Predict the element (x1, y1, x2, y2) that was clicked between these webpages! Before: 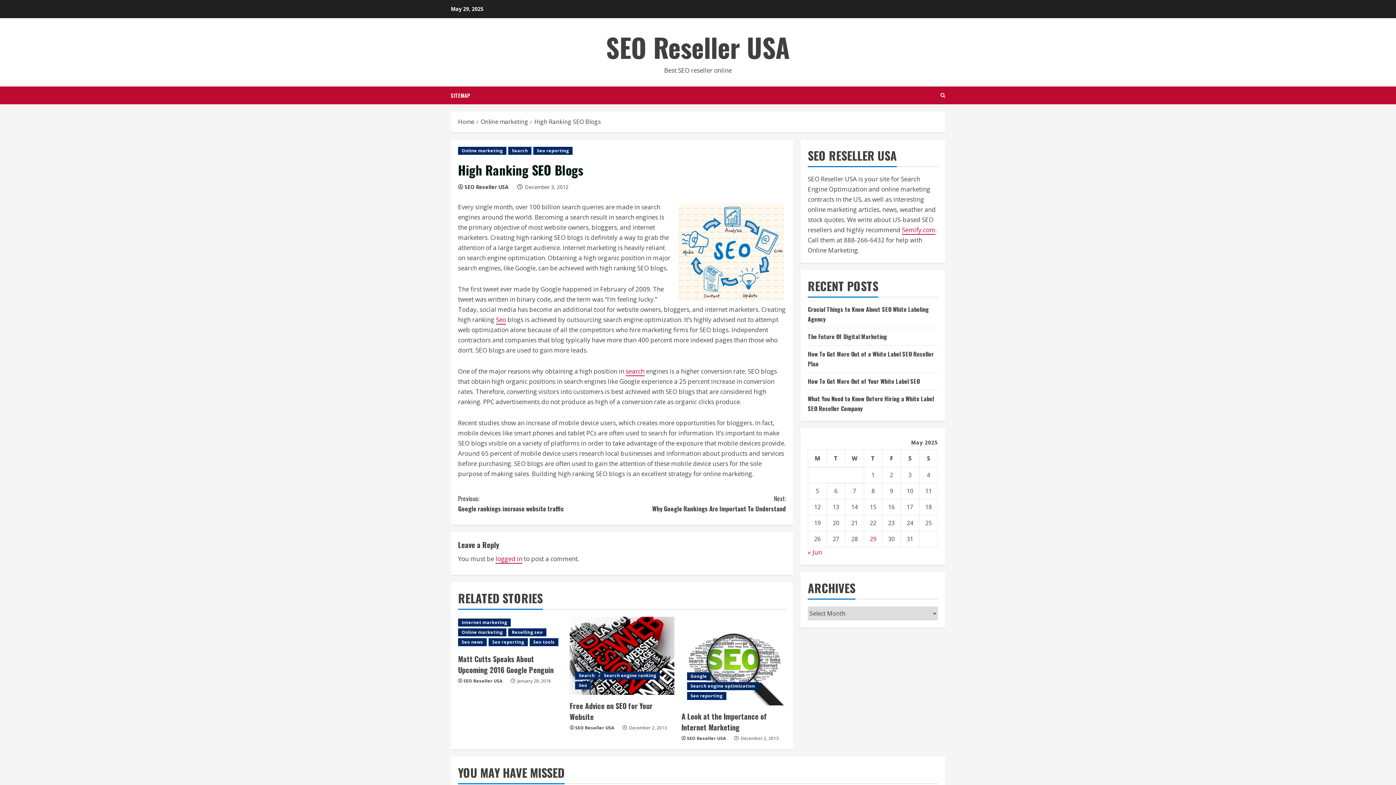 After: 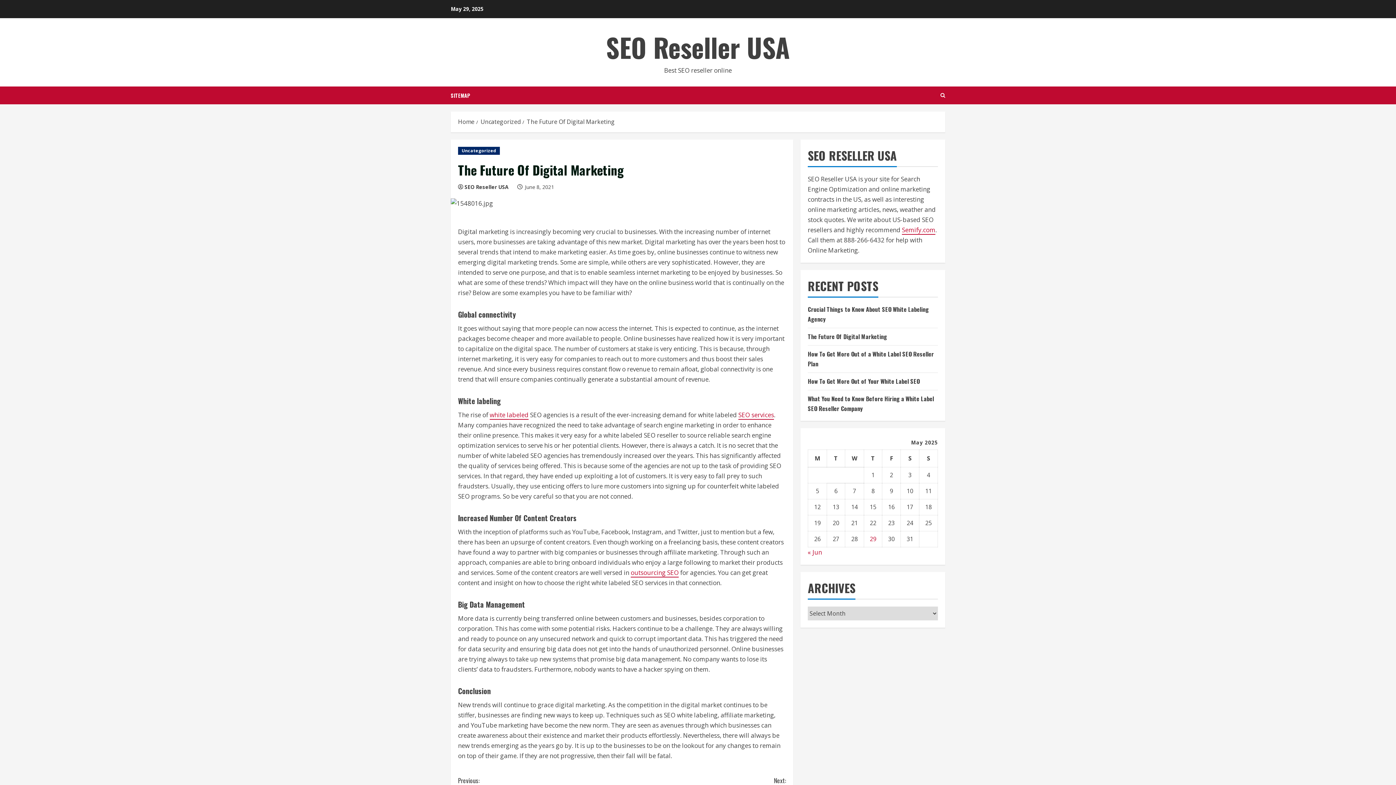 Action: bbox: (808, 332, 887, 341) label: The Future Of Digital Marketing